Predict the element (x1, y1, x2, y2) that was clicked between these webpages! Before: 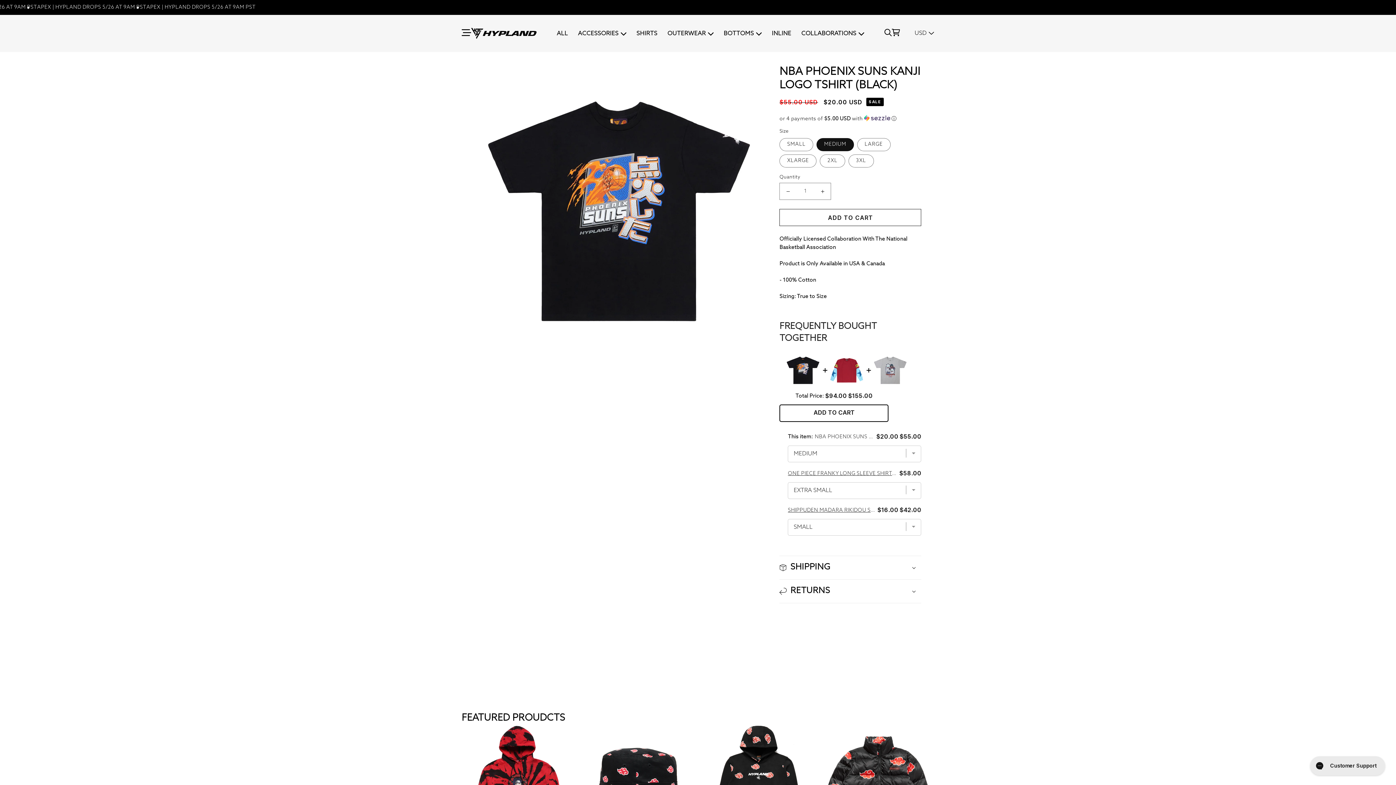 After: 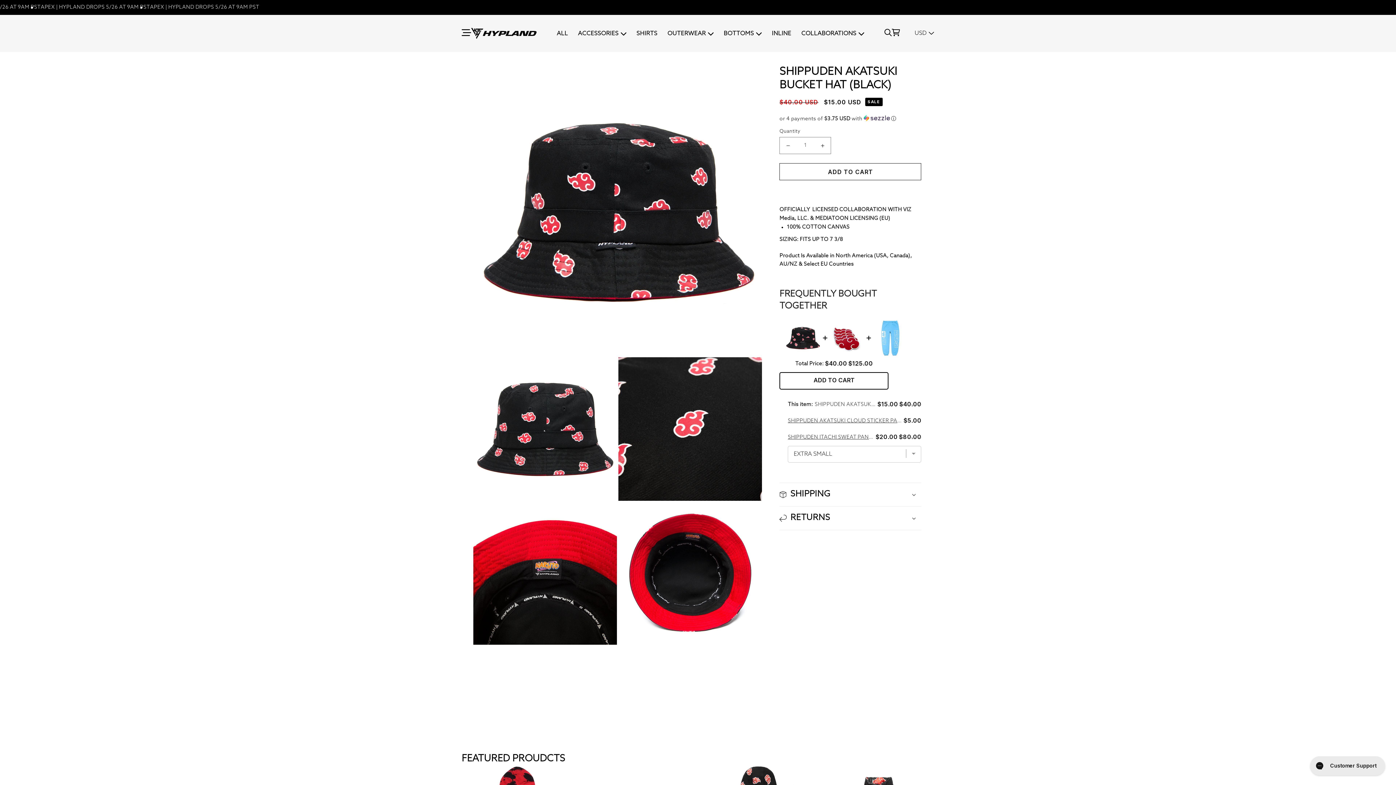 Action: bbox: (578, 479, 698, 596)